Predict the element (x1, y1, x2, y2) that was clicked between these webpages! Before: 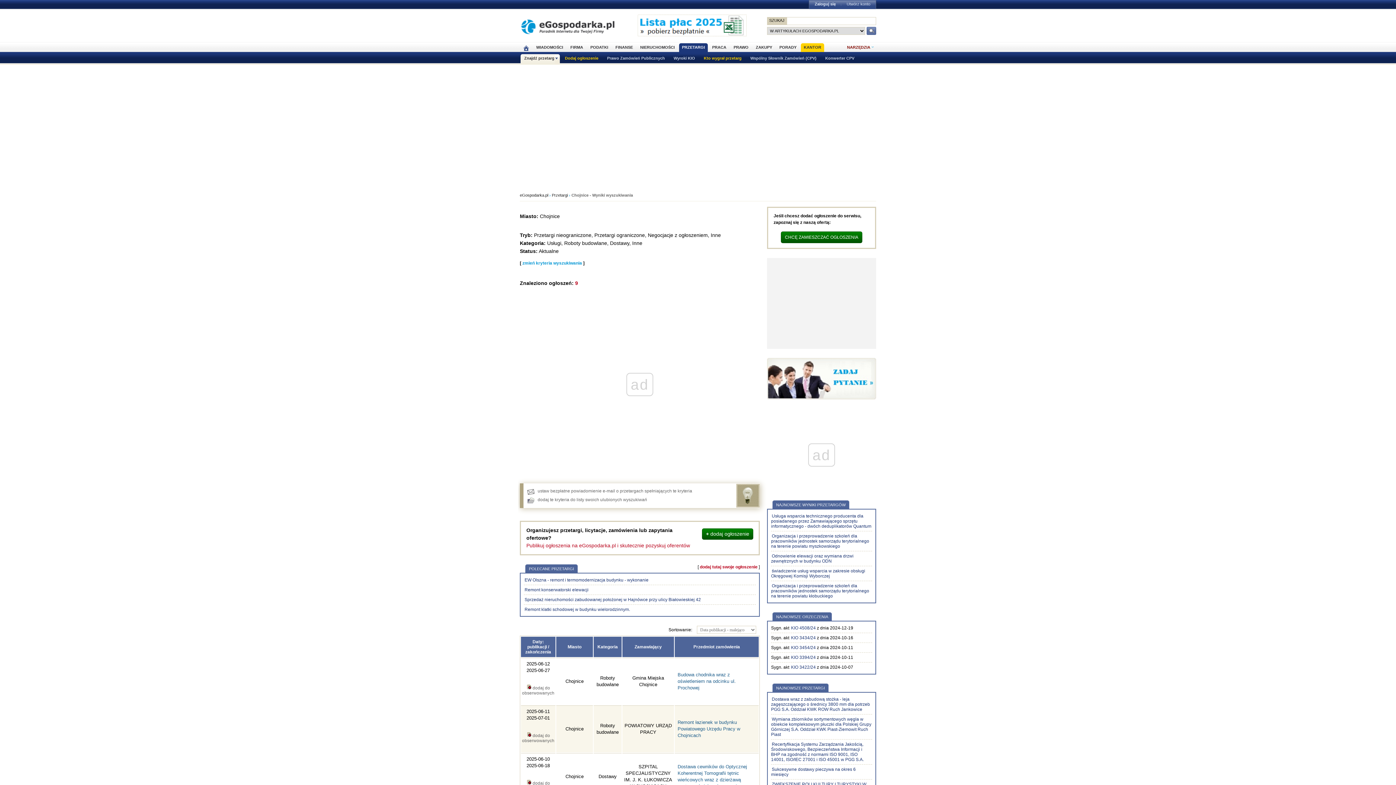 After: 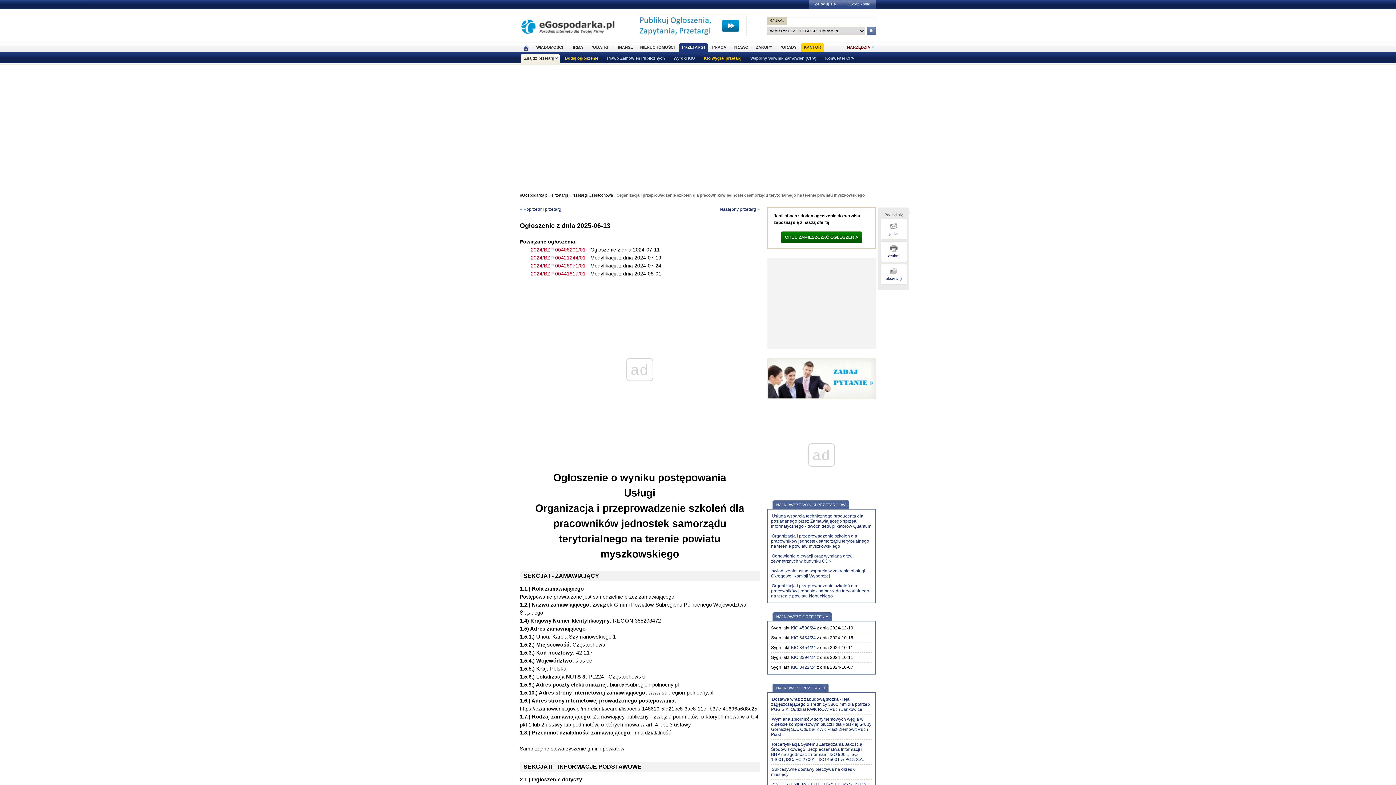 Action: bbox: (771, 533, 869, 549) label: Organizacja i przeprowadzenie szkoleń dla pracowników jednostek samorządu terytorialnego na terenie powiatu myszkowskiego